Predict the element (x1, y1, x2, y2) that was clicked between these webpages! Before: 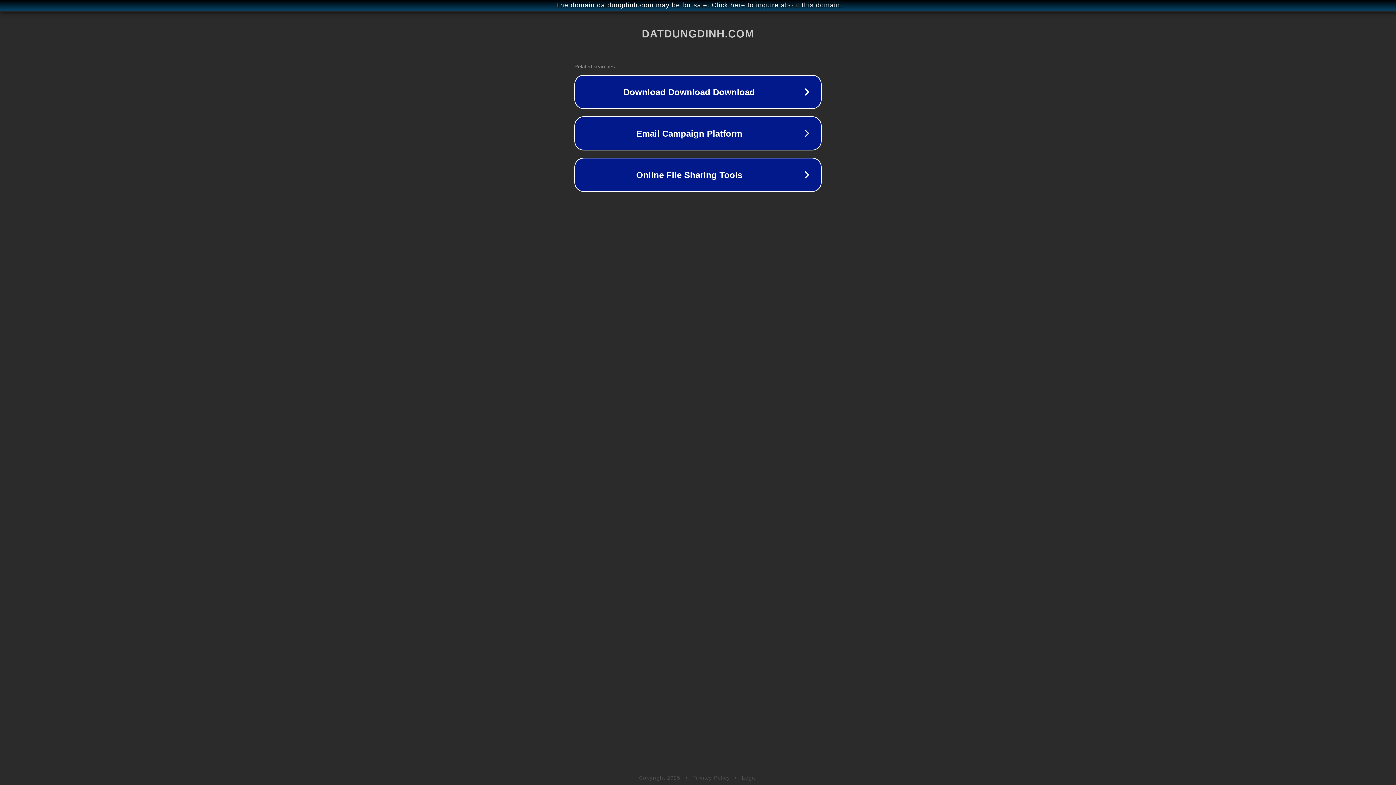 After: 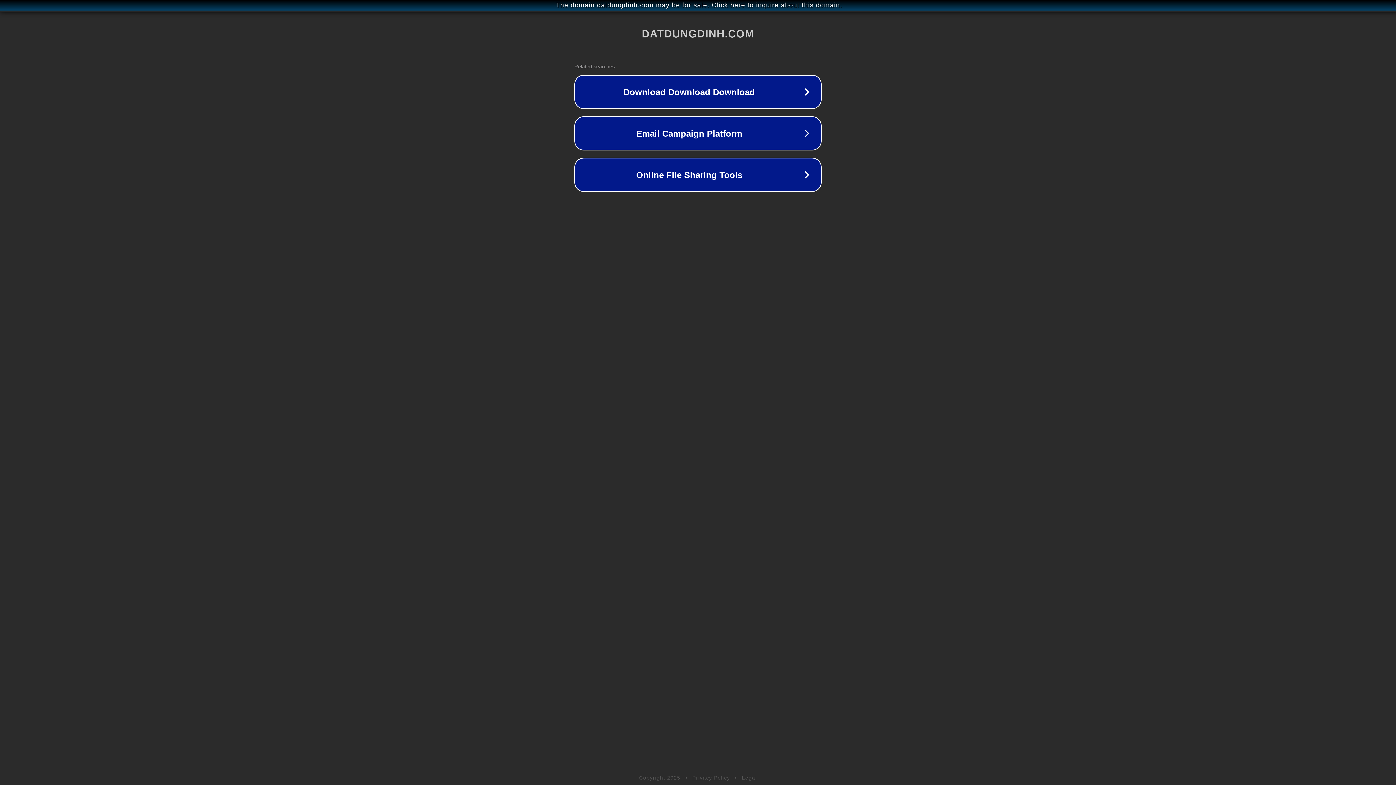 Action: label: Legal bbox: (742, 775, 757, 781)